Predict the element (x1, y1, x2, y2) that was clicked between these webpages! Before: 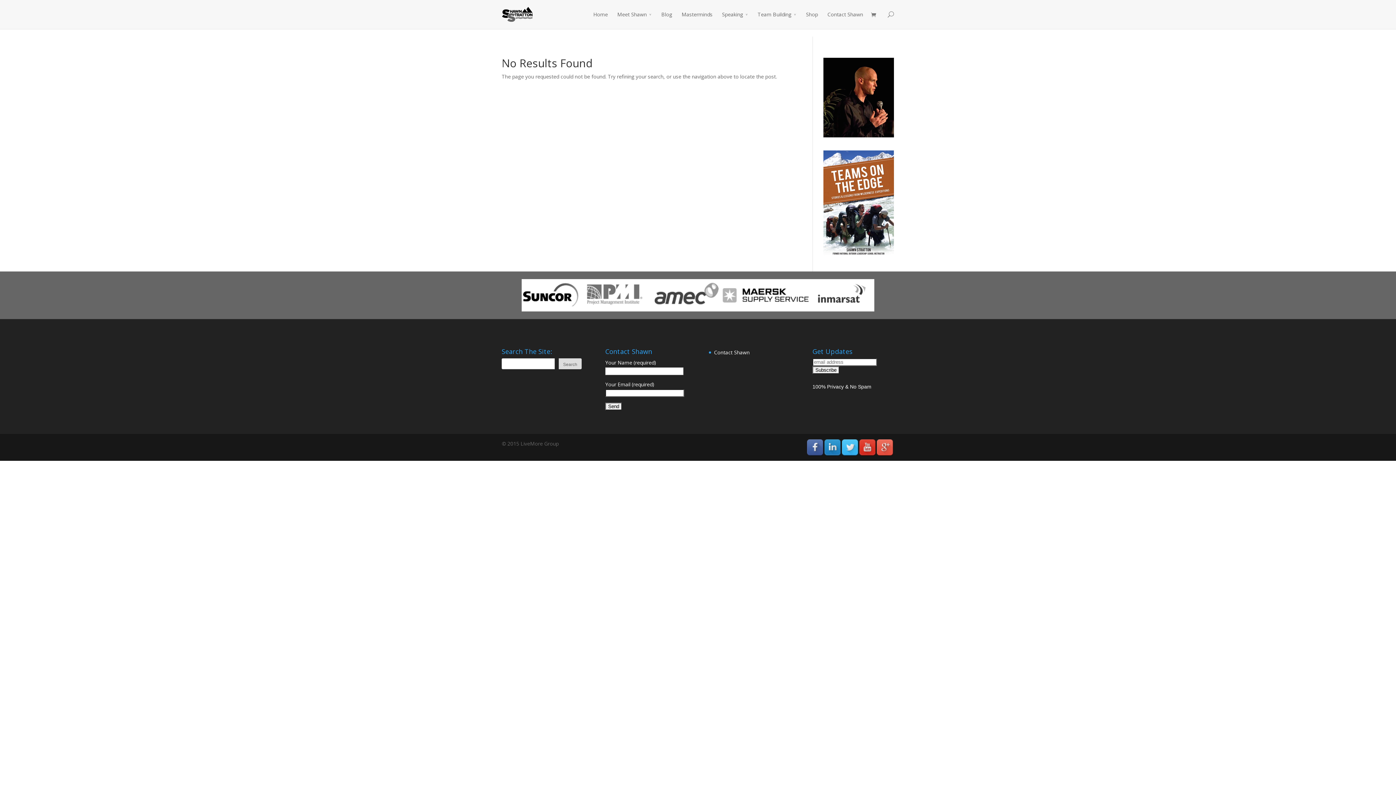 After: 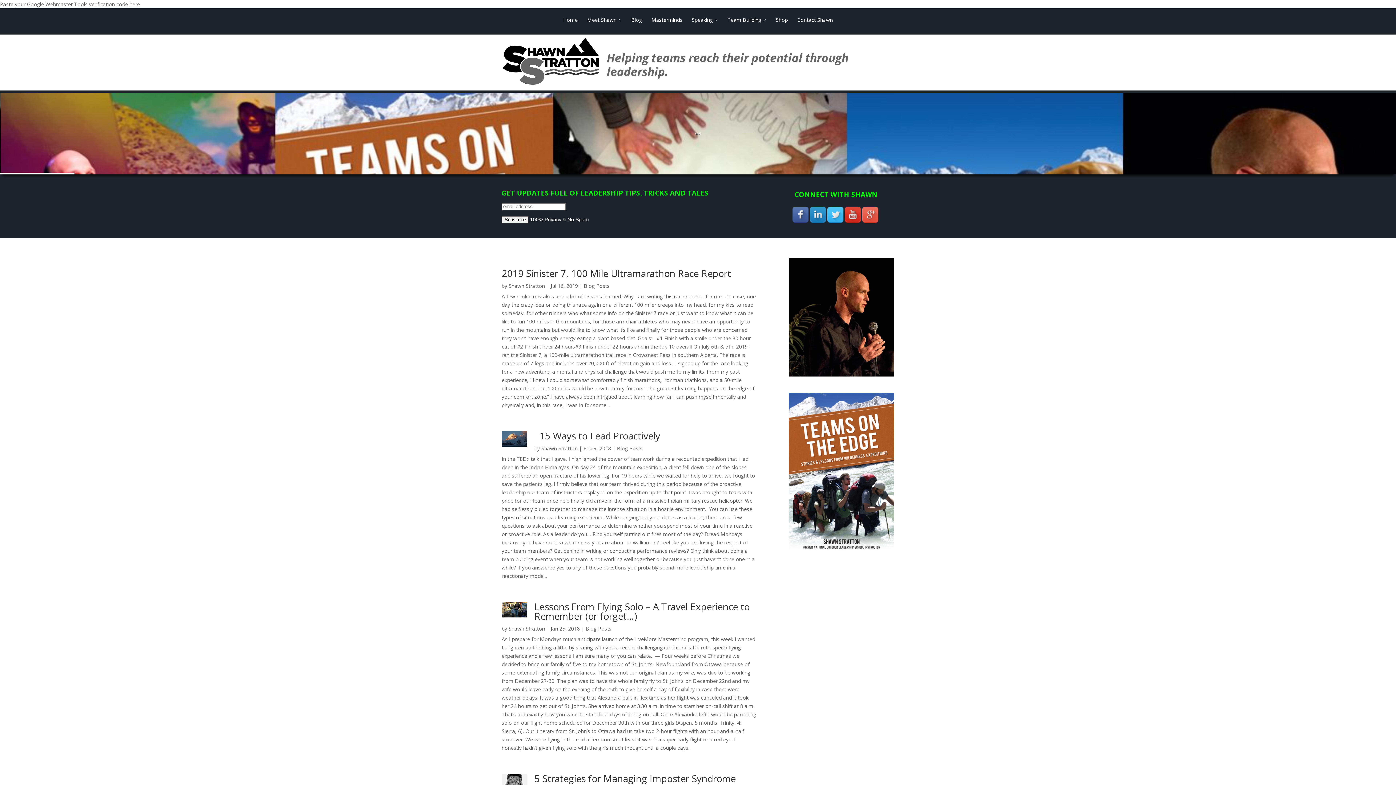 Action: label: Blog bbox: (661, 10, 672, 29)